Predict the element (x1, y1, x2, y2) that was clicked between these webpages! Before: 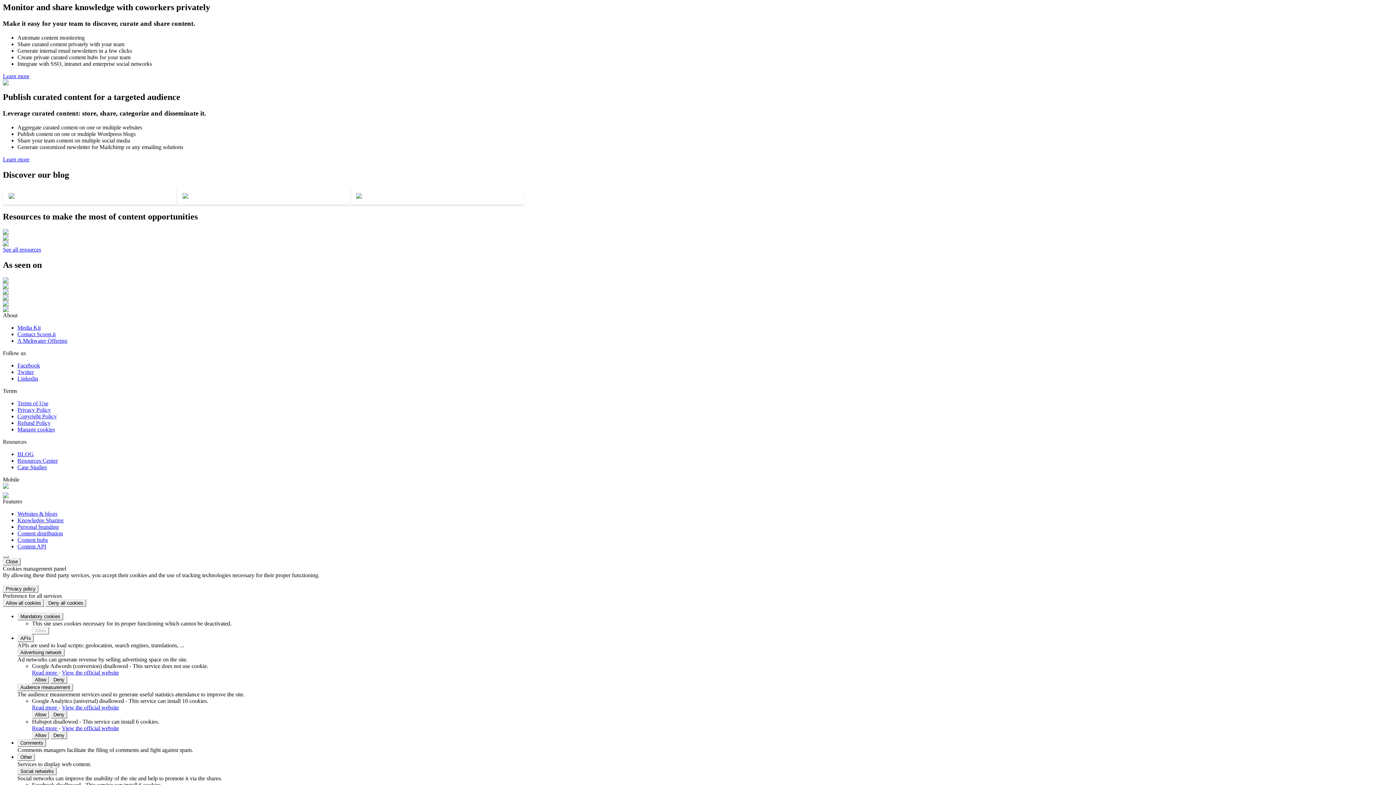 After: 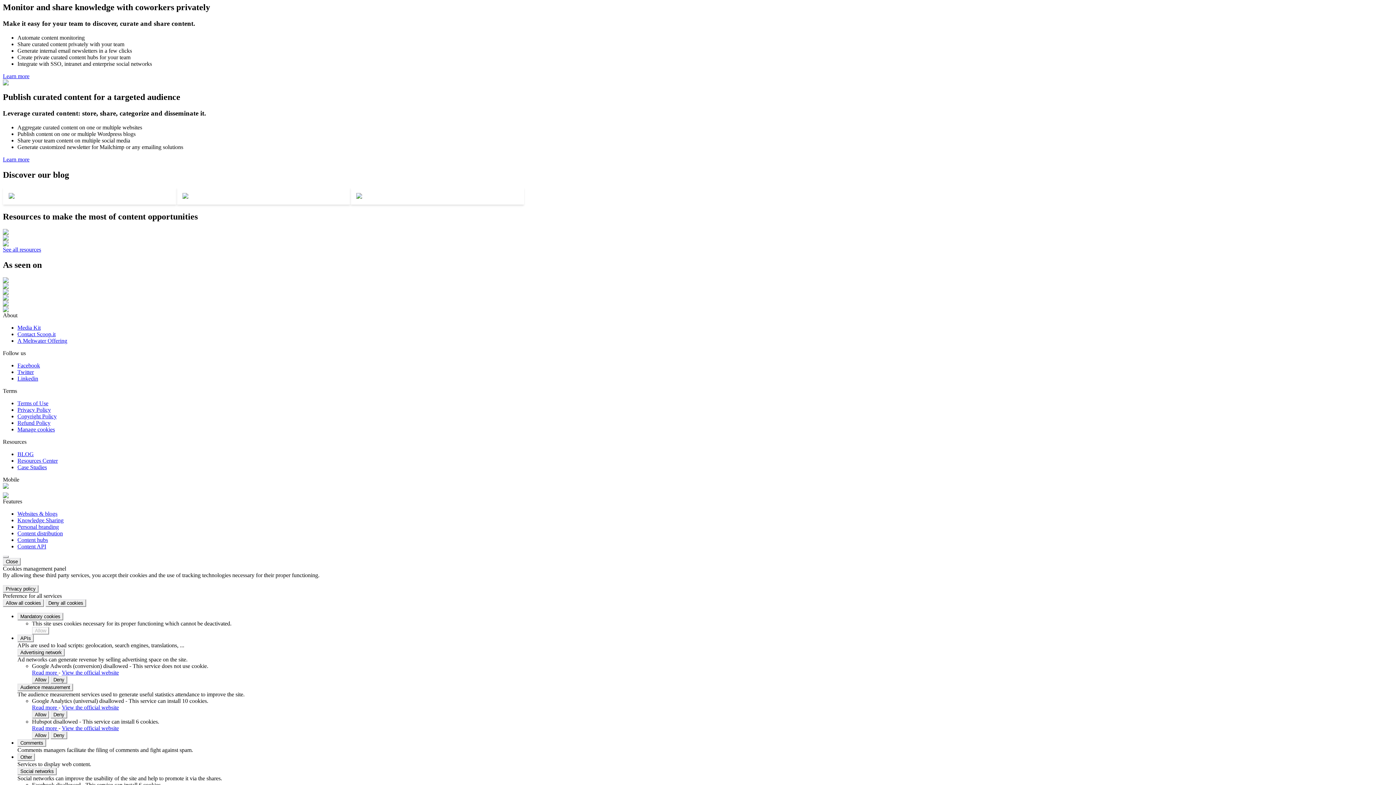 Action: label: Linkedin bbox: (17, 375, 38, 381)